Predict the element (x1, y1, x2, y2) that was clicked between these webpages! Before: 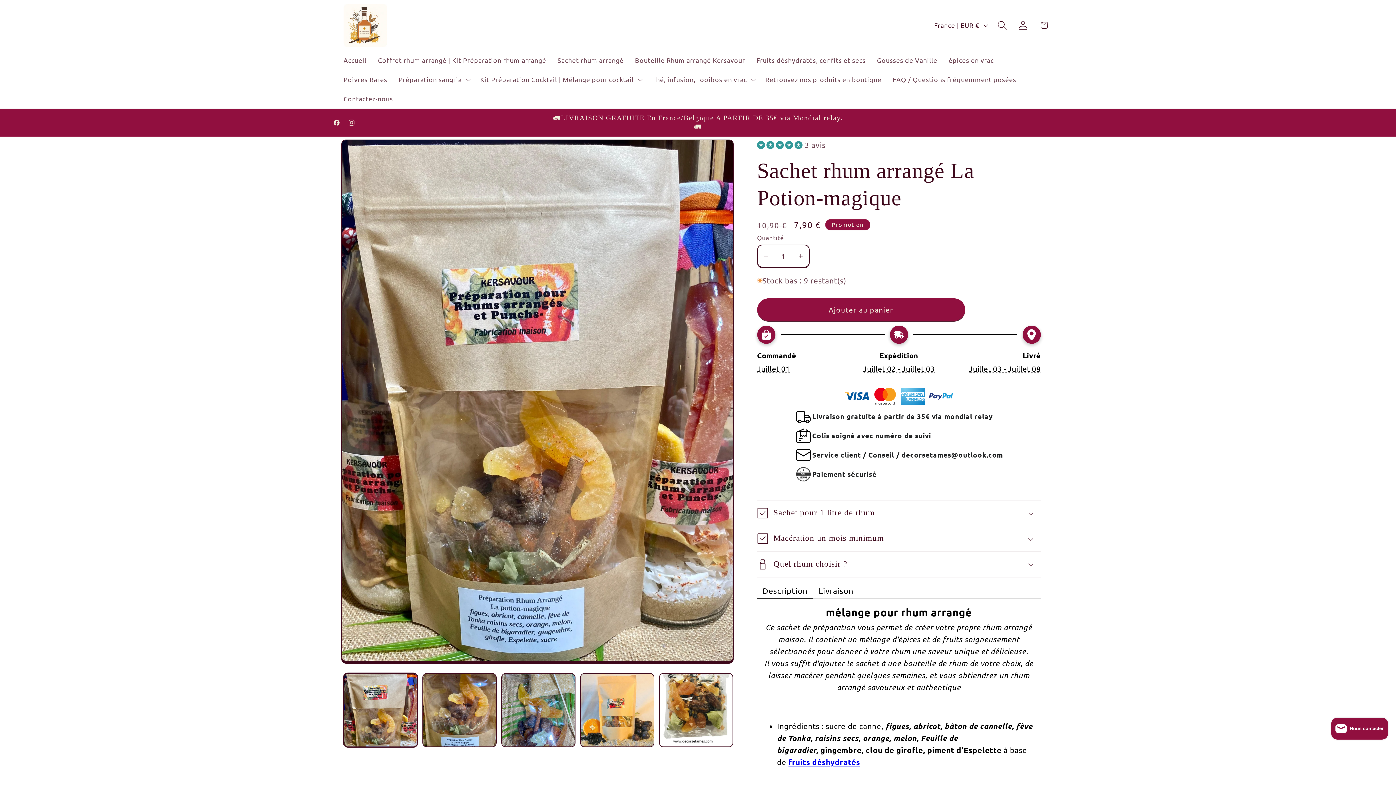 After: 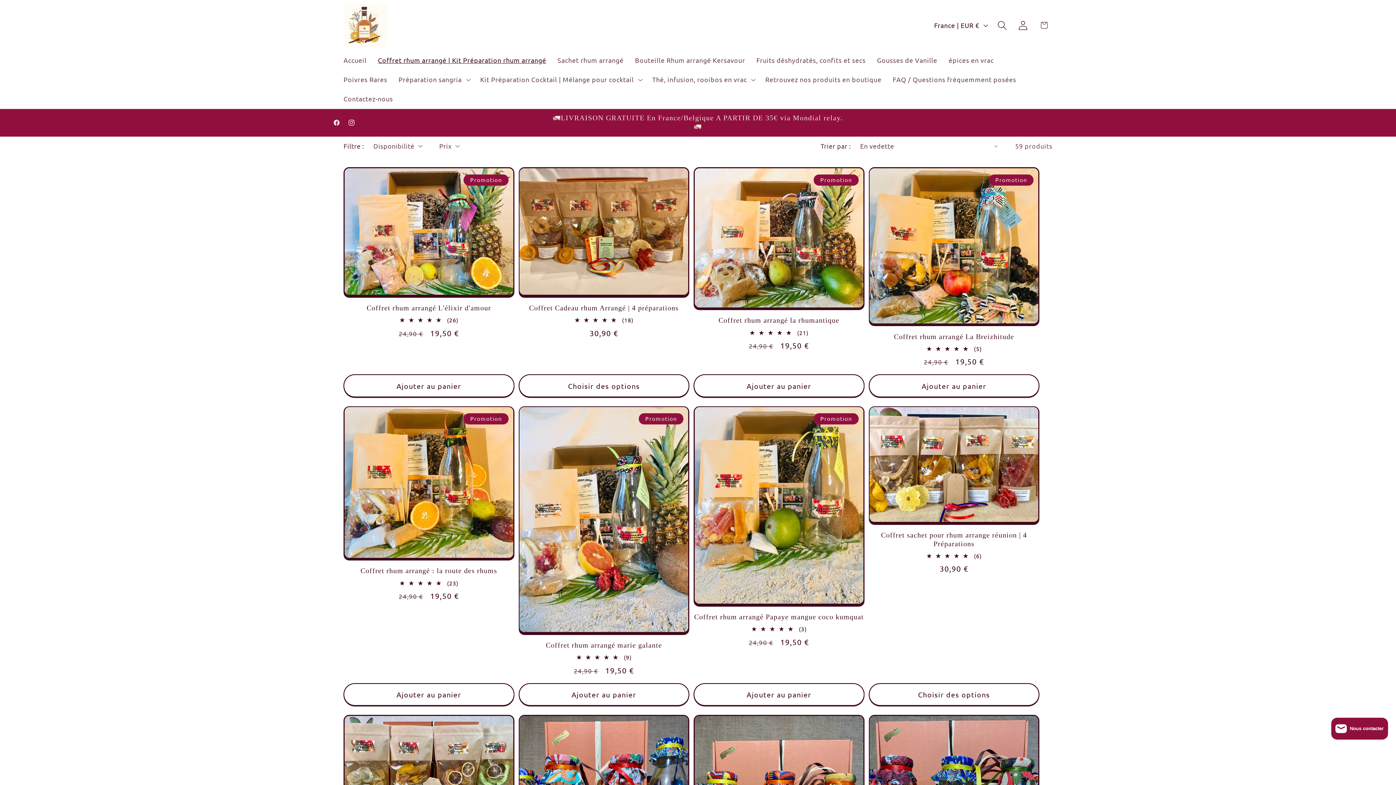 Action: label: Coffret rhum arrangé | Kit Préparation rhum arrangé bbox: (372, 50, 552, 70)